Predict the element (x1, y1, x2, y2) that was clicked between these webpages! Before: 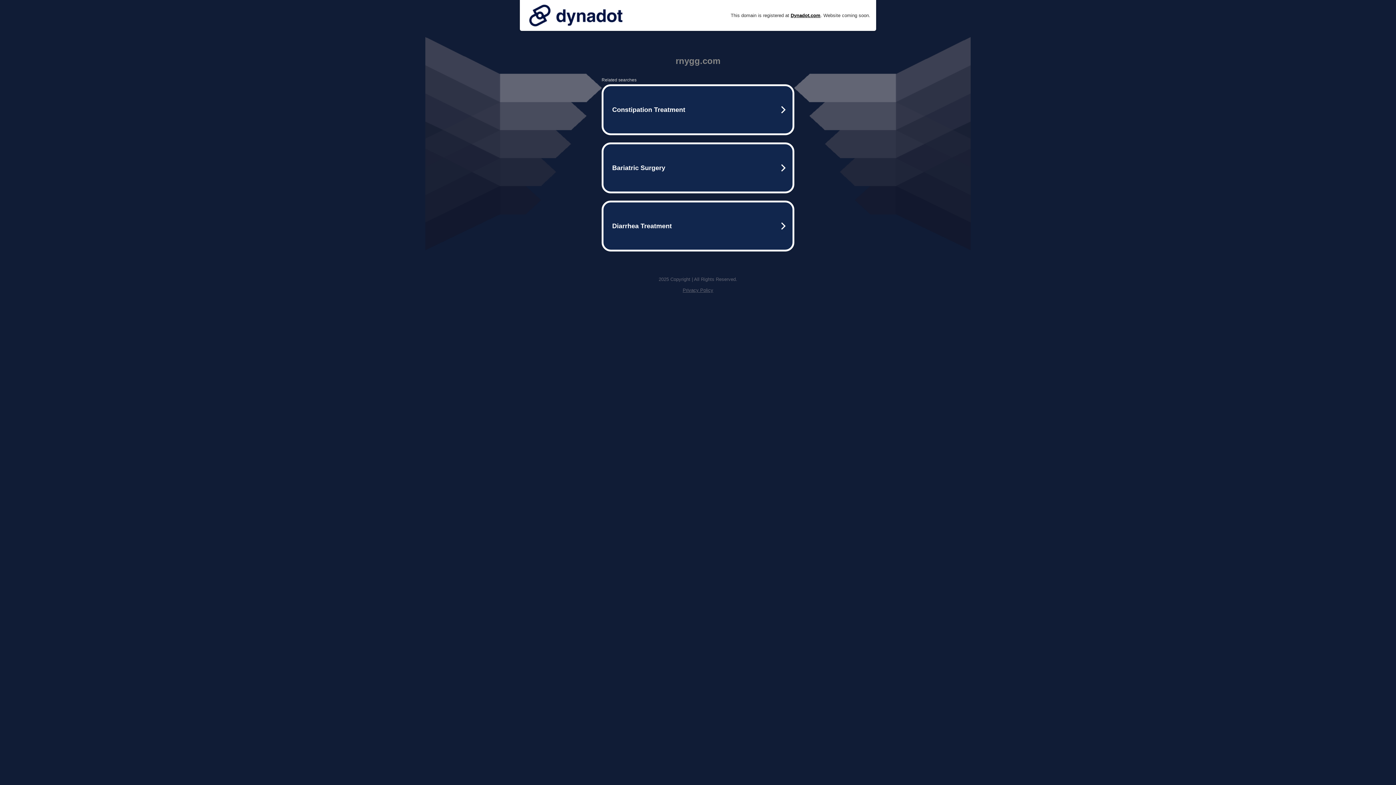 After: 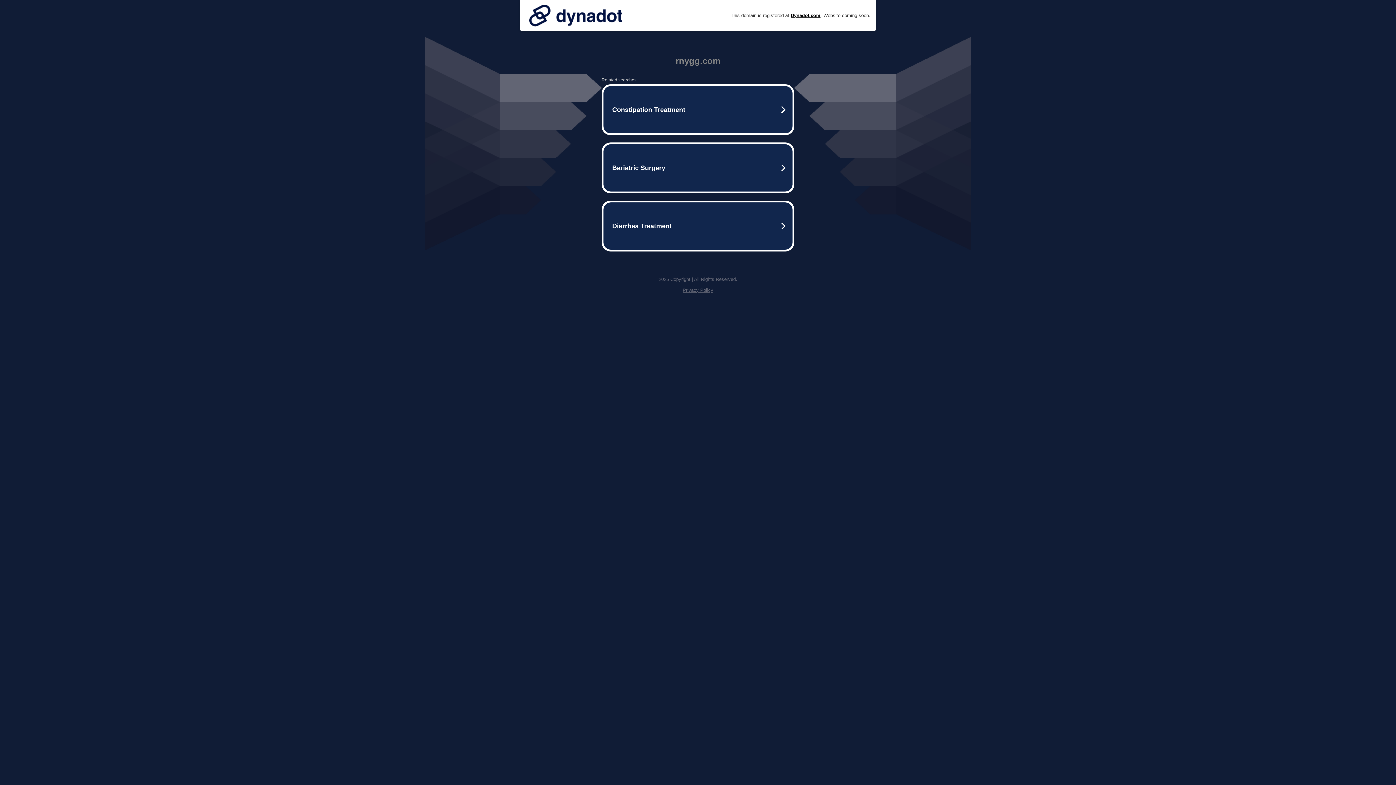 Action: label: Privacy Policy bbox: (682, 287, 713, 293)